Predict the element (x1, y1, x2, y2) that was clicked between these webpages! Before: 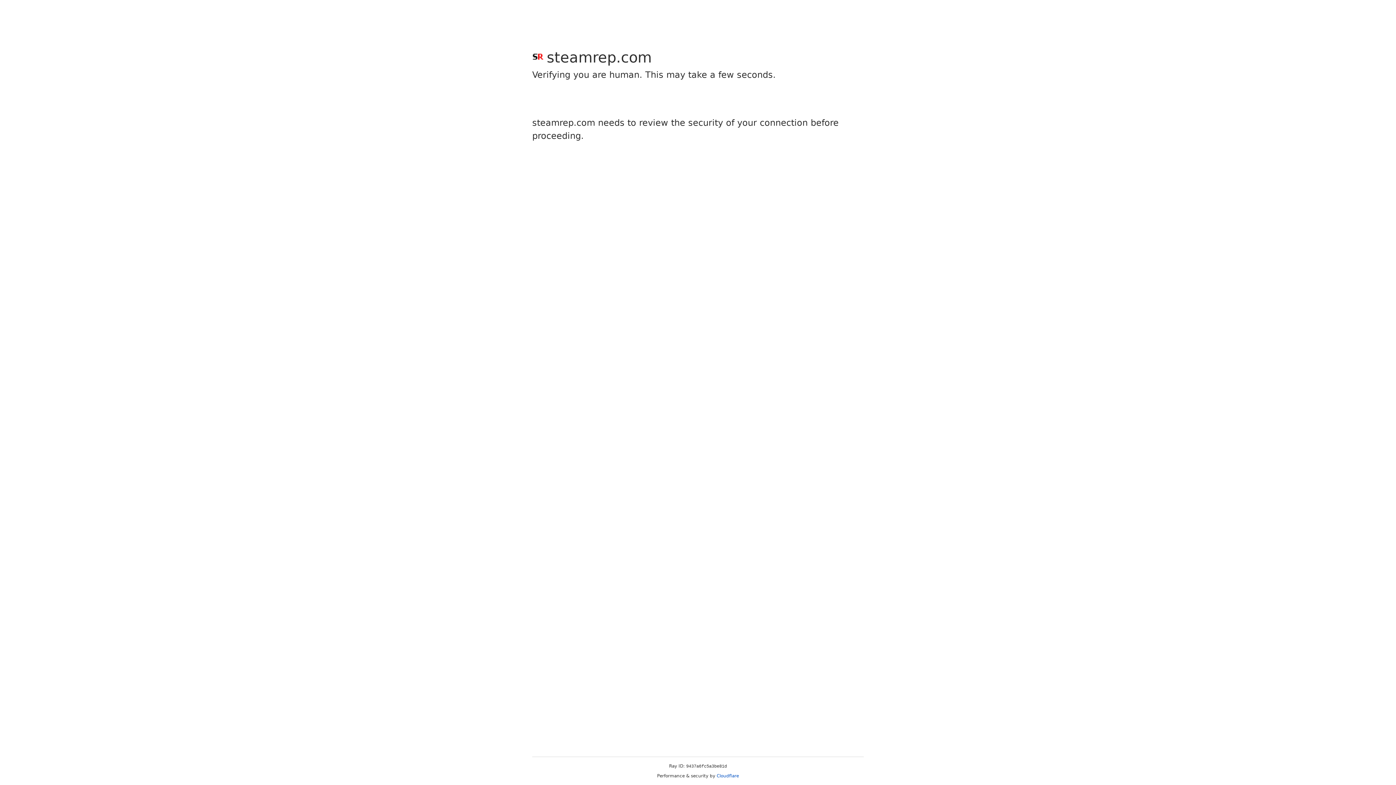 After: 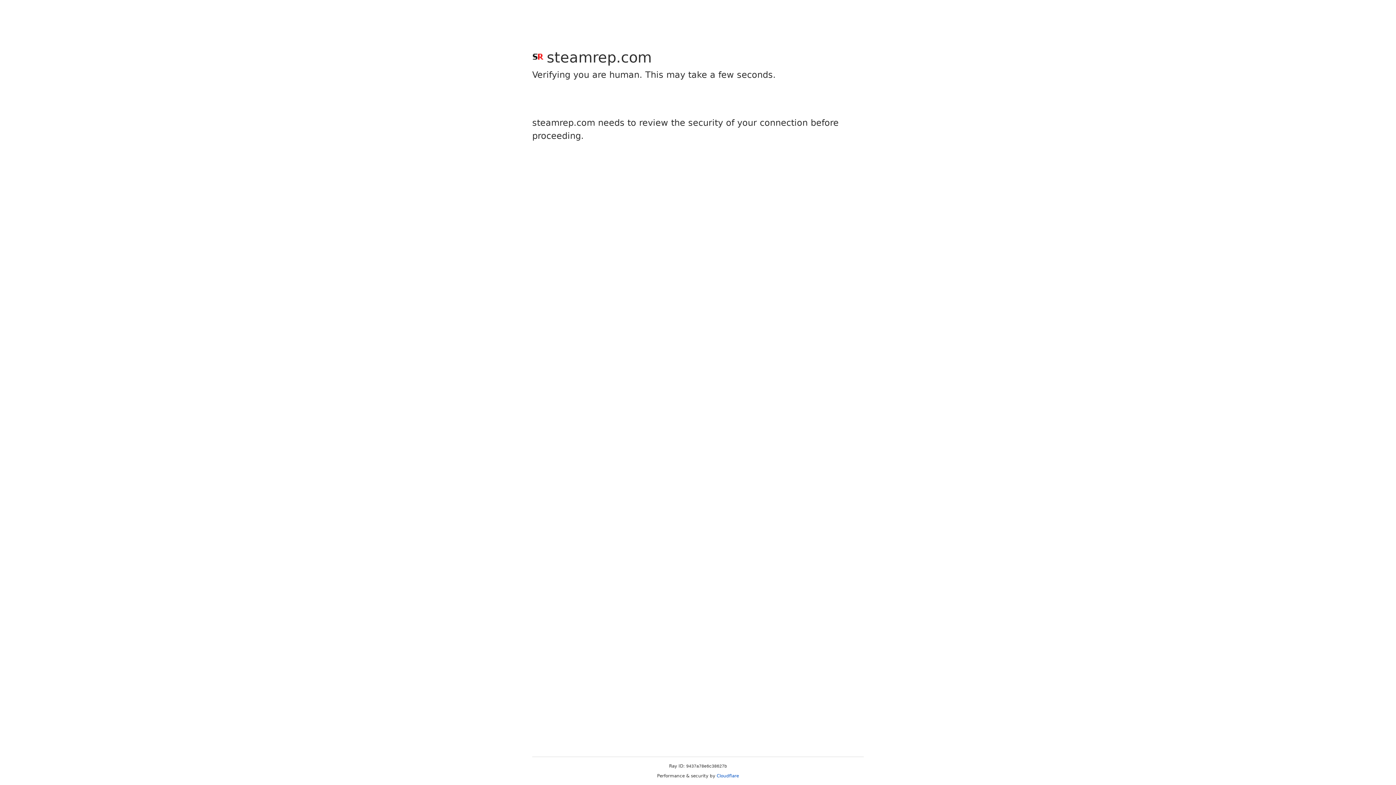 Action: bbox: (716, 773, 739, 778) label: Cloudflare